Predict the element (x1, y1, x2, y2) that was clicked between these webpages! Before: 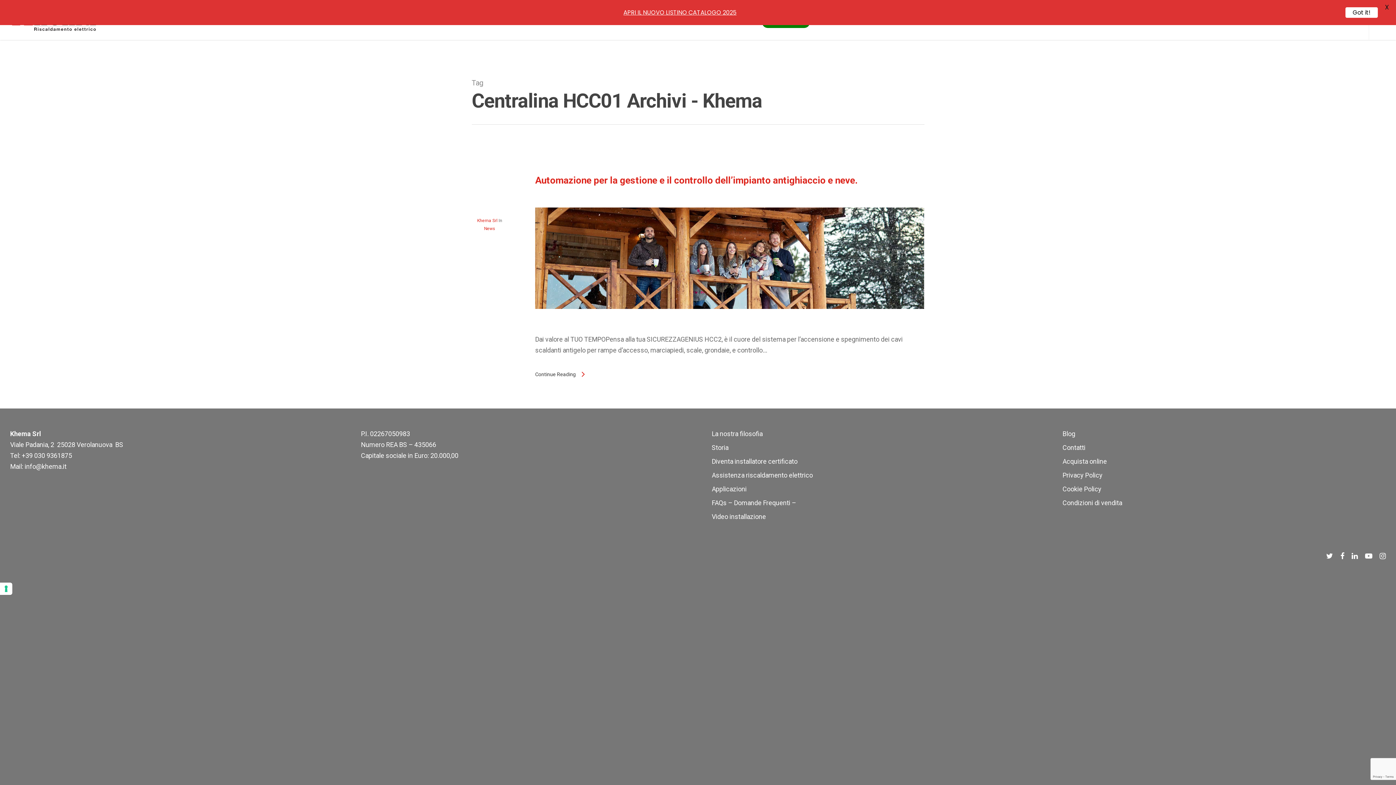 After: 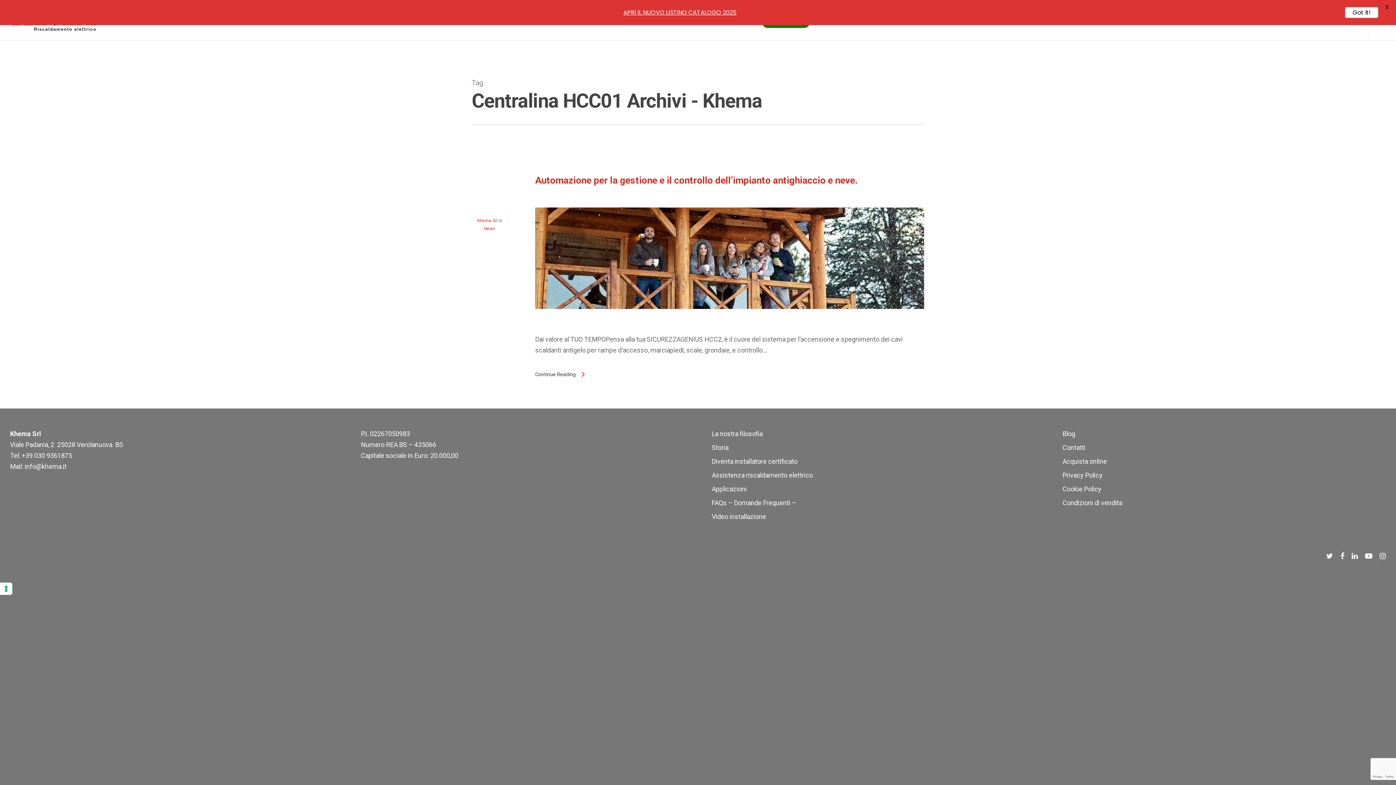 Action: bbox: (1326, 551, 1333, 559)